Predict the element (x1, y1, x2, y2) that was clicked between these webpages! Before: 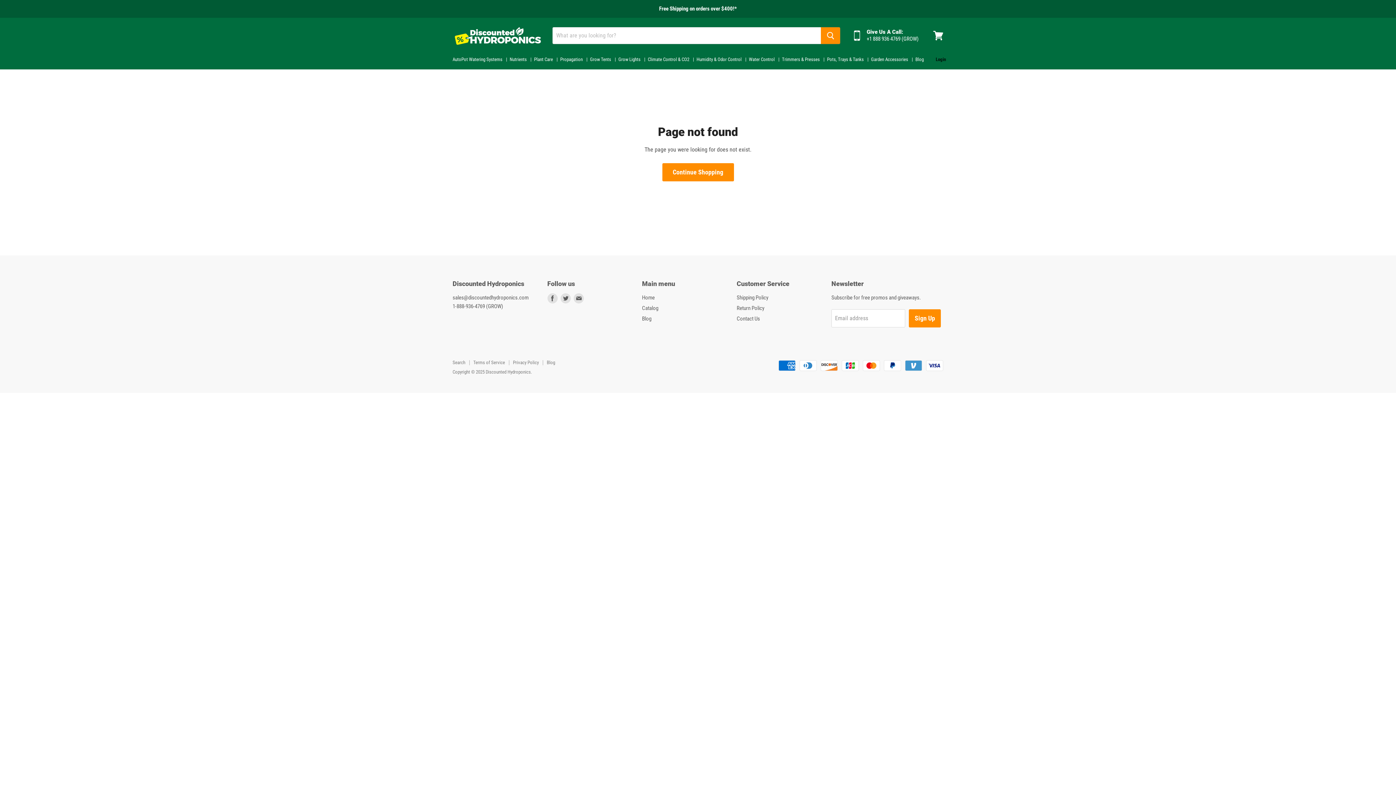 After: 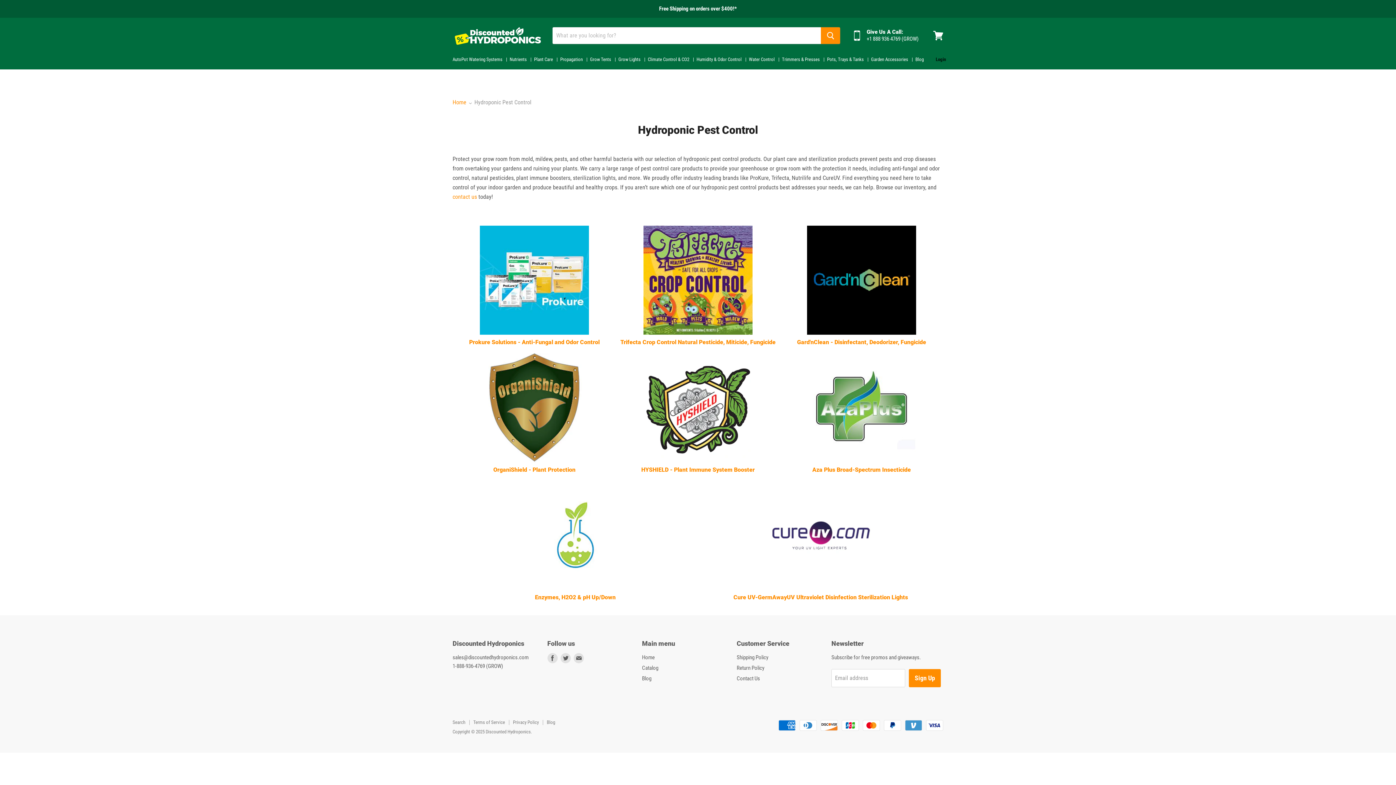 Action: label: |   Plant Care bbox: (529, 52, 554, 66)